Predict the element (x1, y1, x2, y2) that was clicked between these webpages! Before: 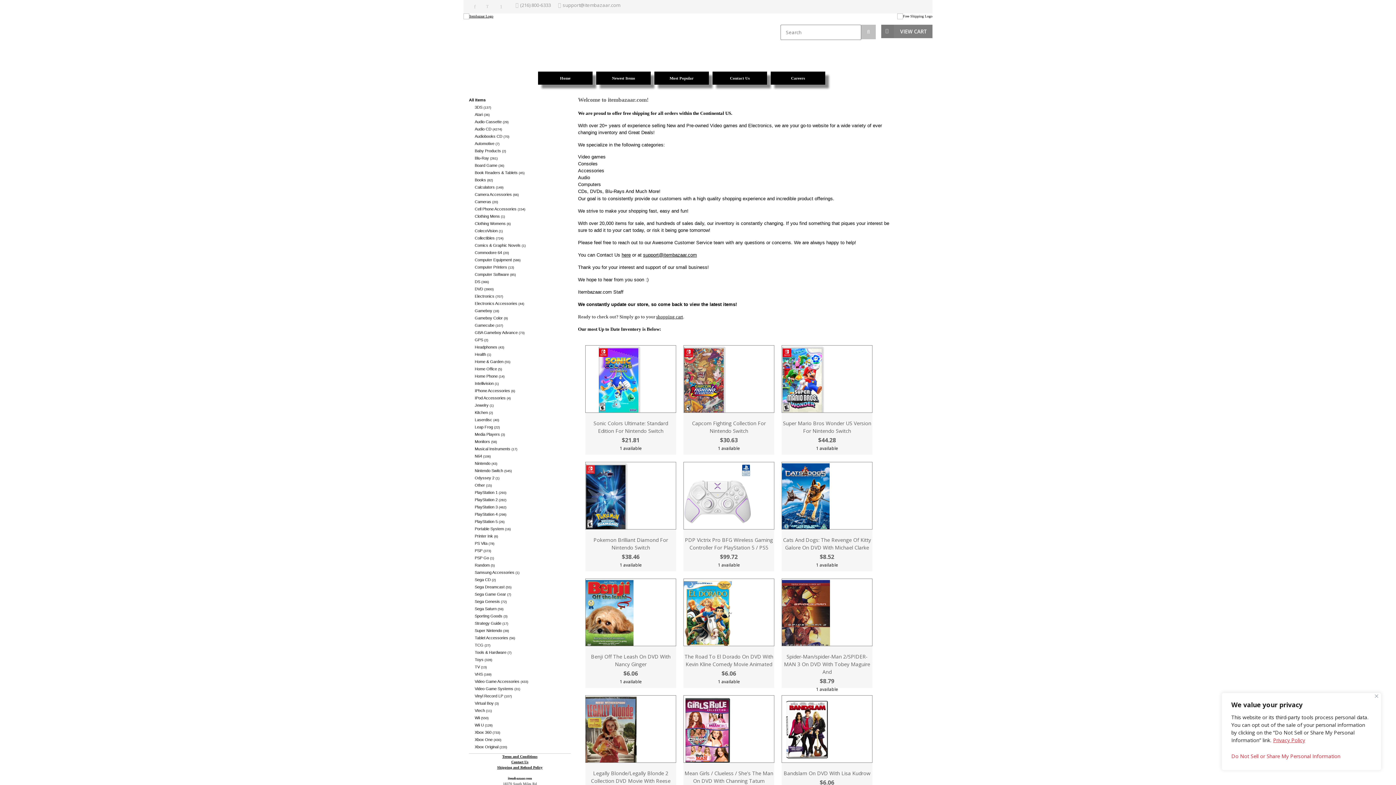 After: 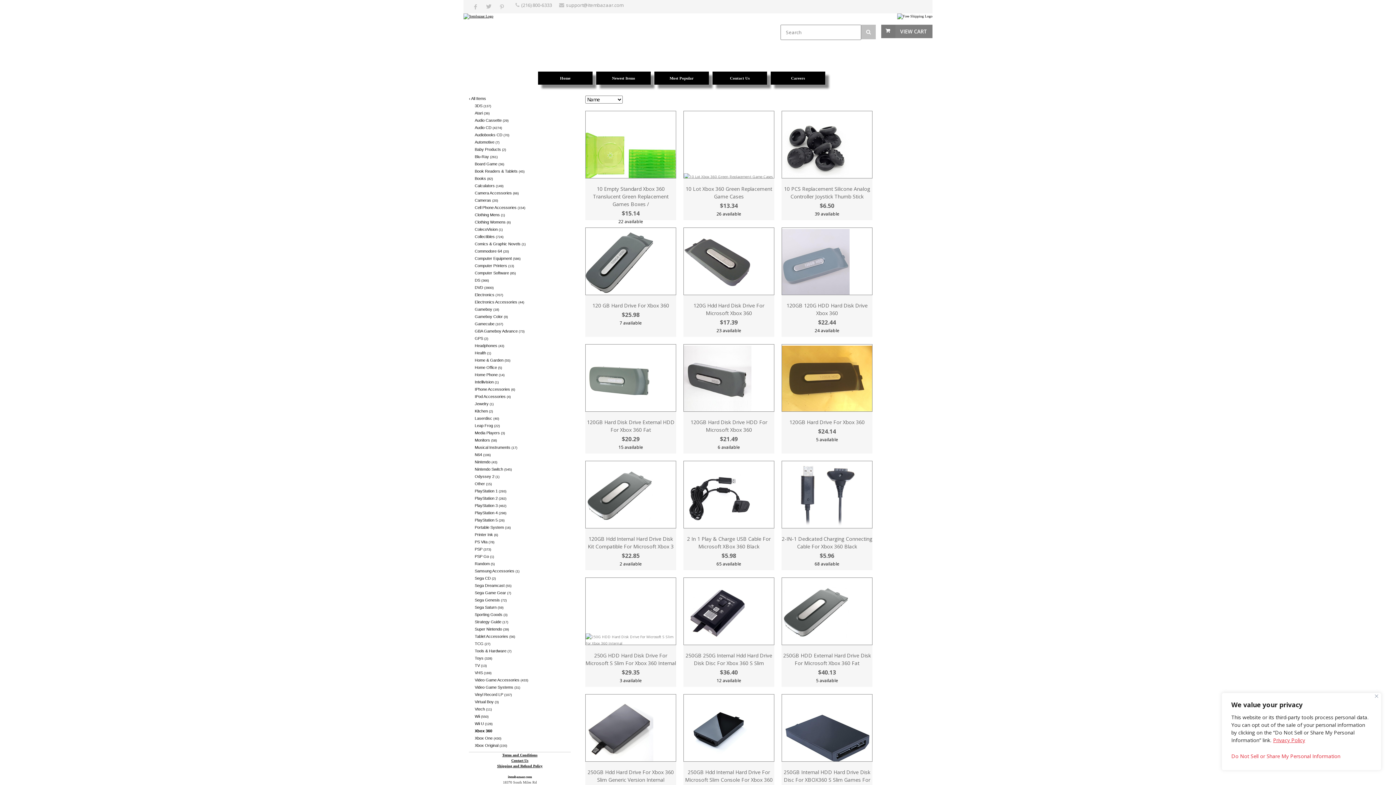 Action: label: Xbox 360 (733) bbox: (474, 729, 570, 735)